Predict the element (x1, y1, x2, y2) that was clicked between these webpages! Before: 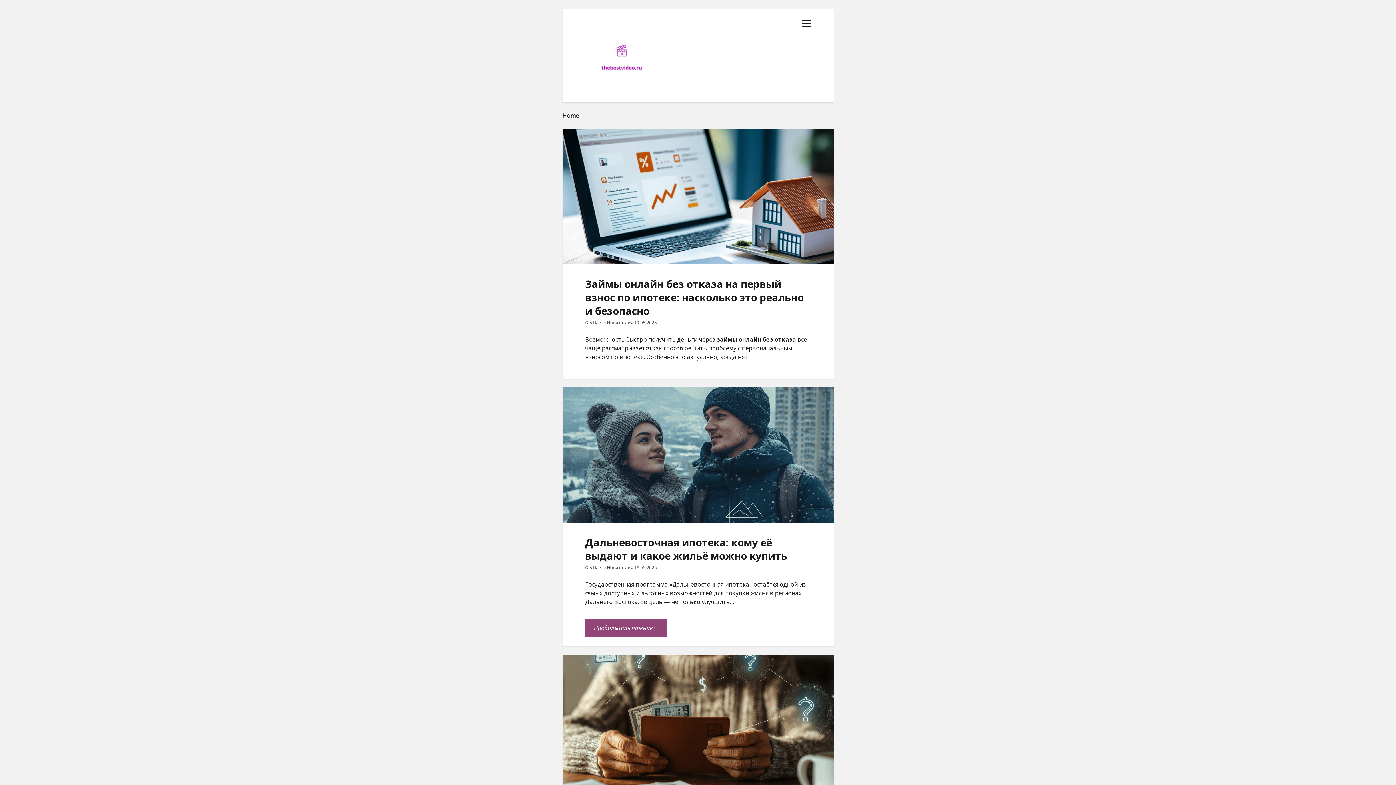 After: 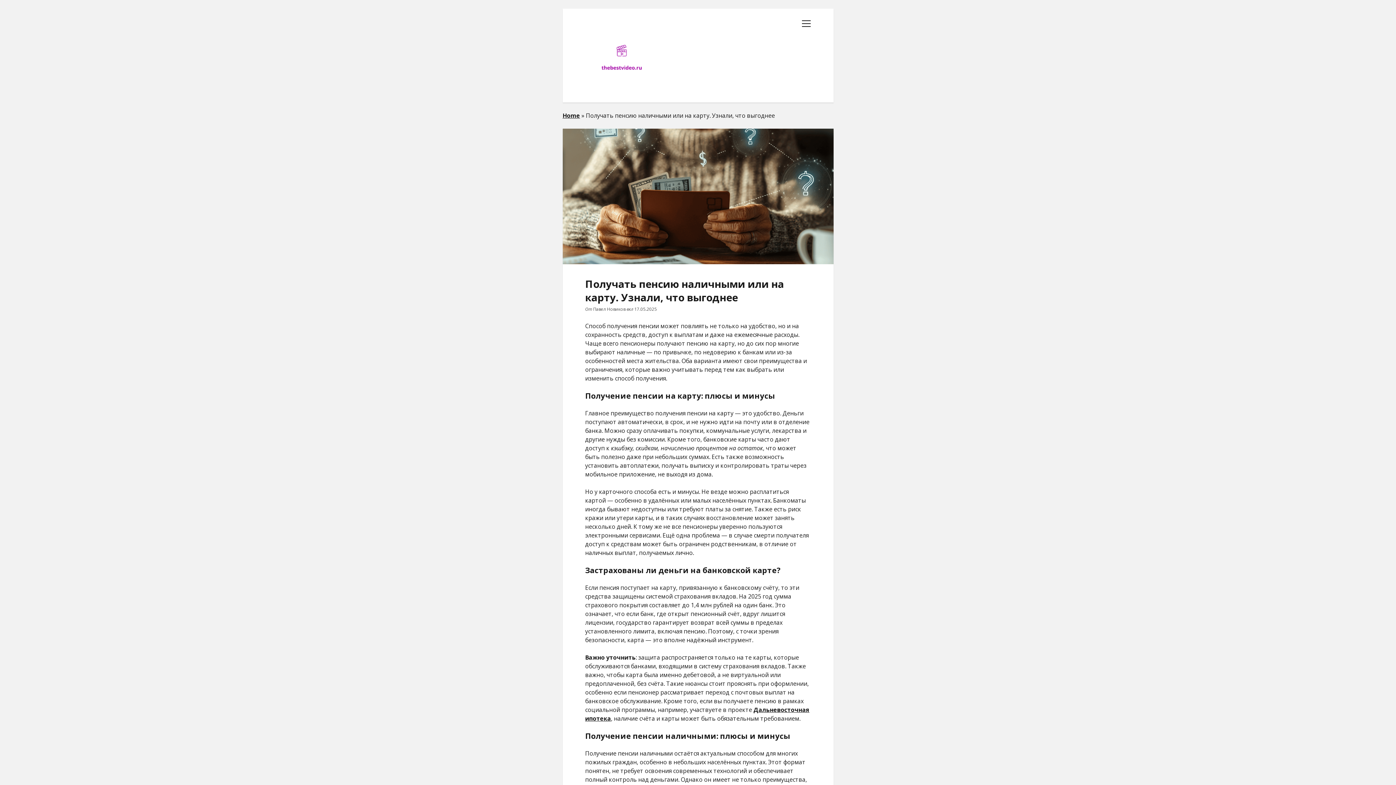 Action: label: Получать пенсию наличными или на карту. Узнали, что выгоднее bbox: (562, 654, 833, 790)